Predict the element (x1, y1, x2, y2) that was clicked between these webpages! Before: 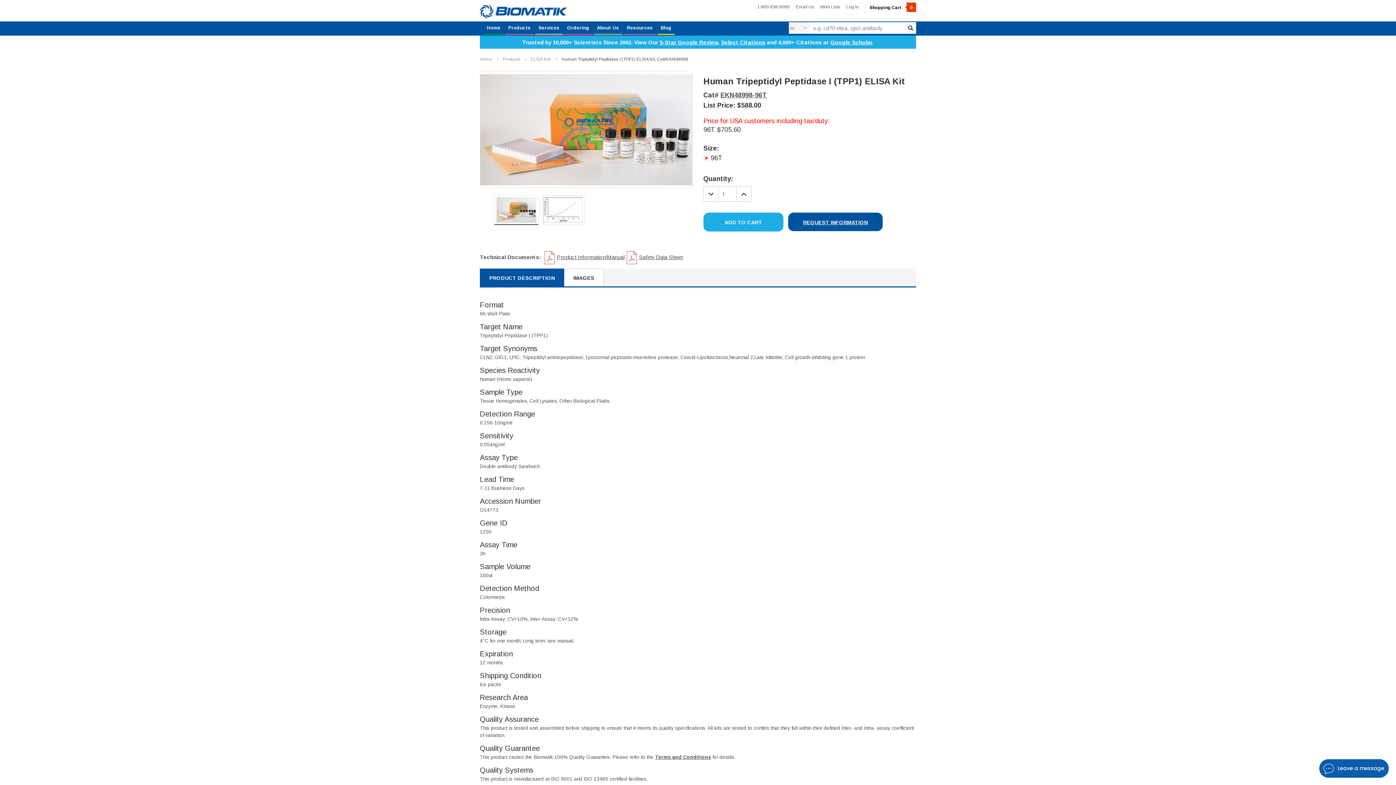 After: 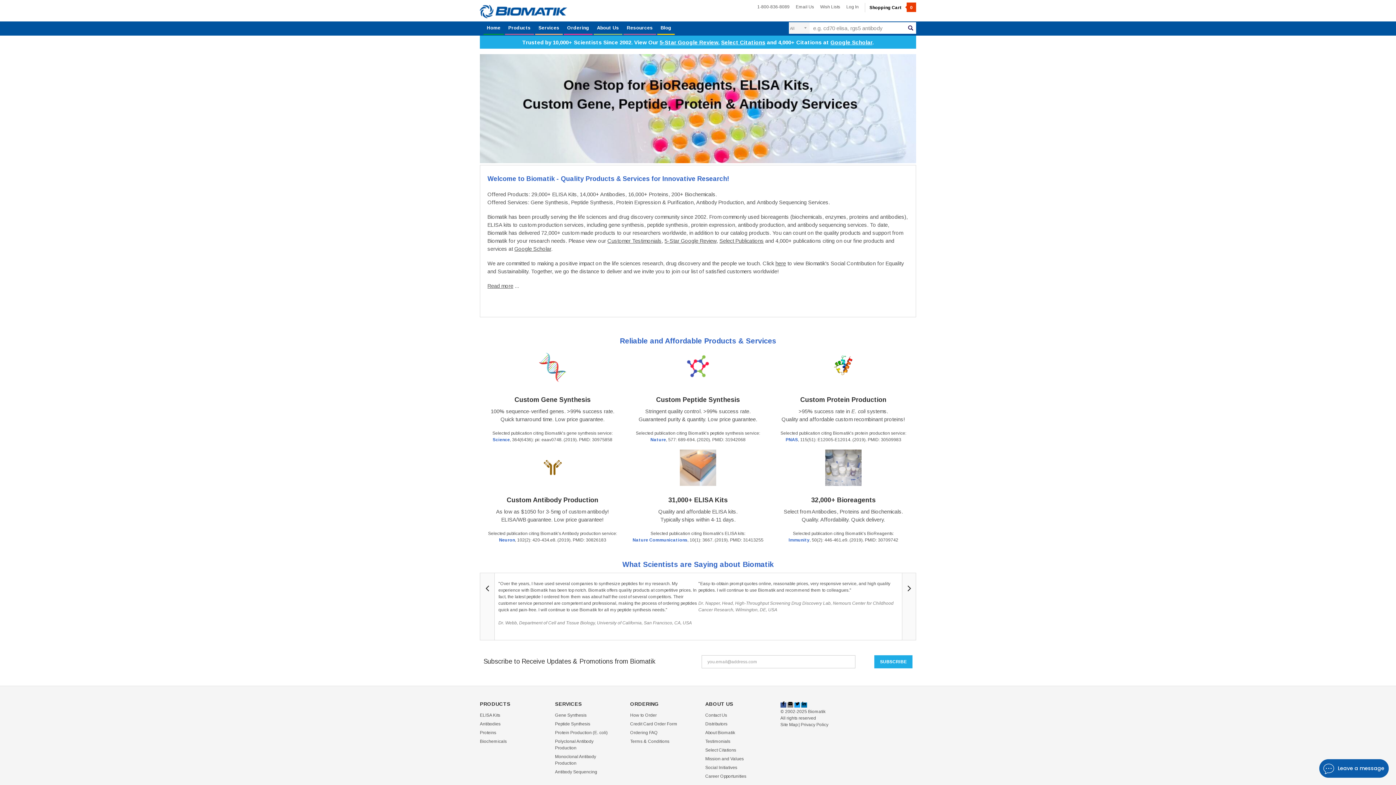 Action: label: Home bbox: (480, 56, 492, 61)